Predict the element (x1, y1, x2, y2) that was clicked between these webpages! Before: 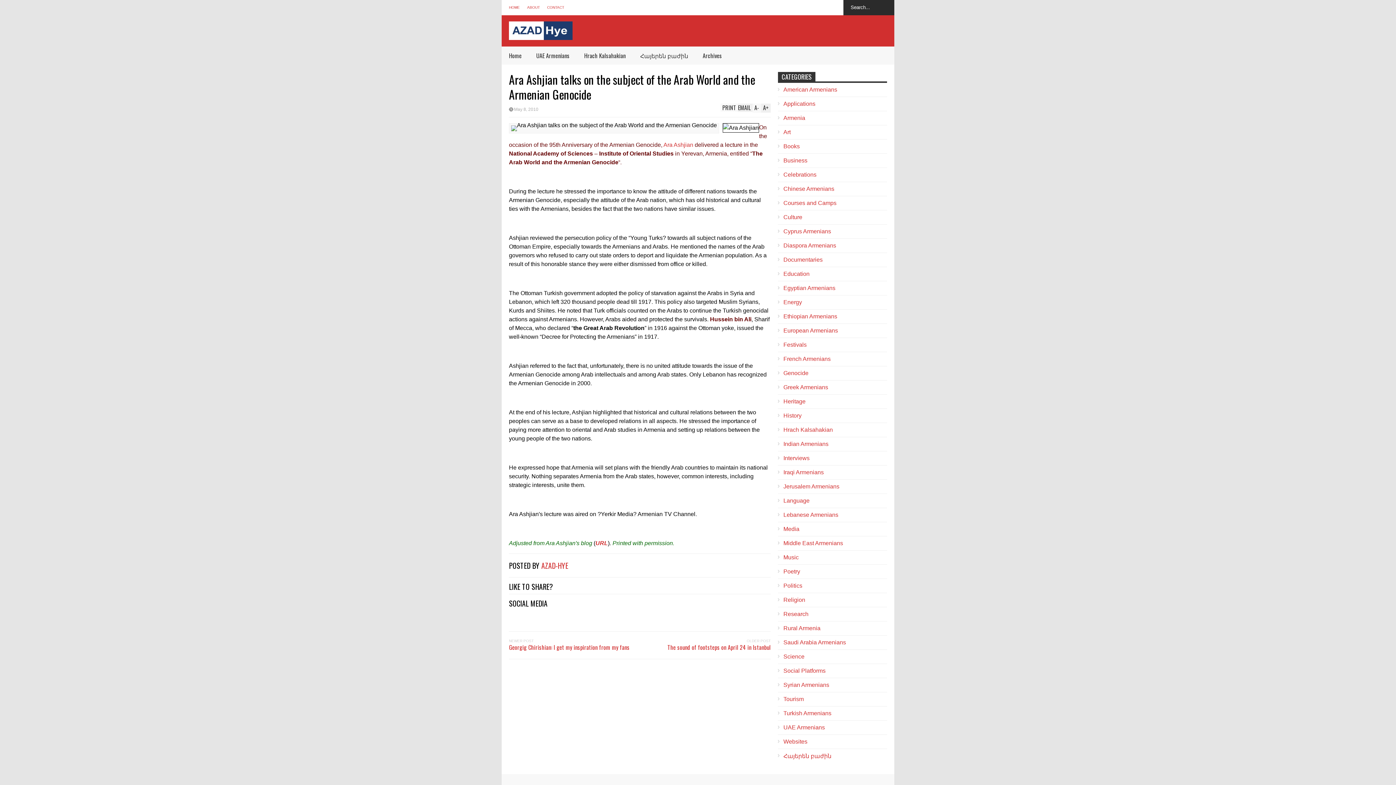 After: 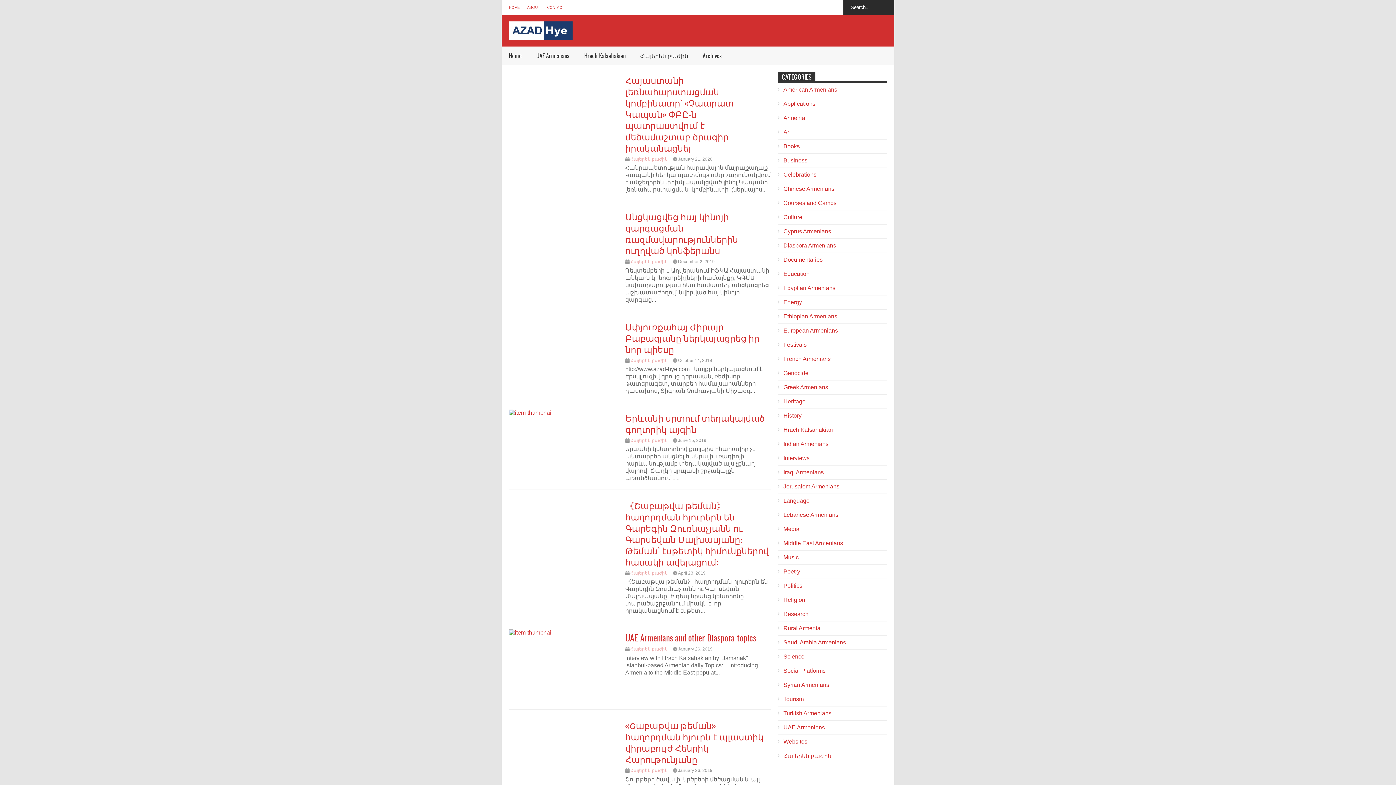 Action: bbox: (783, 753, 831, 759) label: Հայերեն բաժին